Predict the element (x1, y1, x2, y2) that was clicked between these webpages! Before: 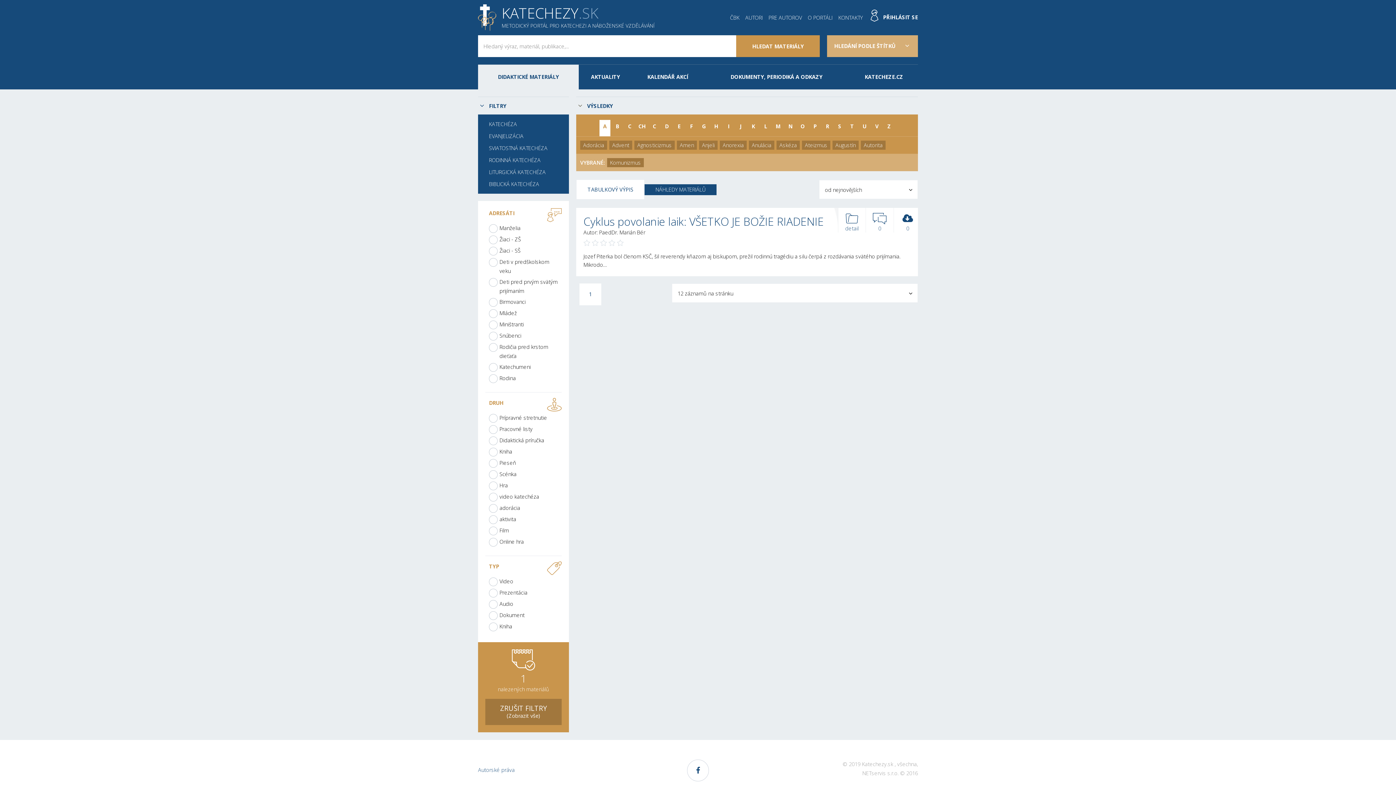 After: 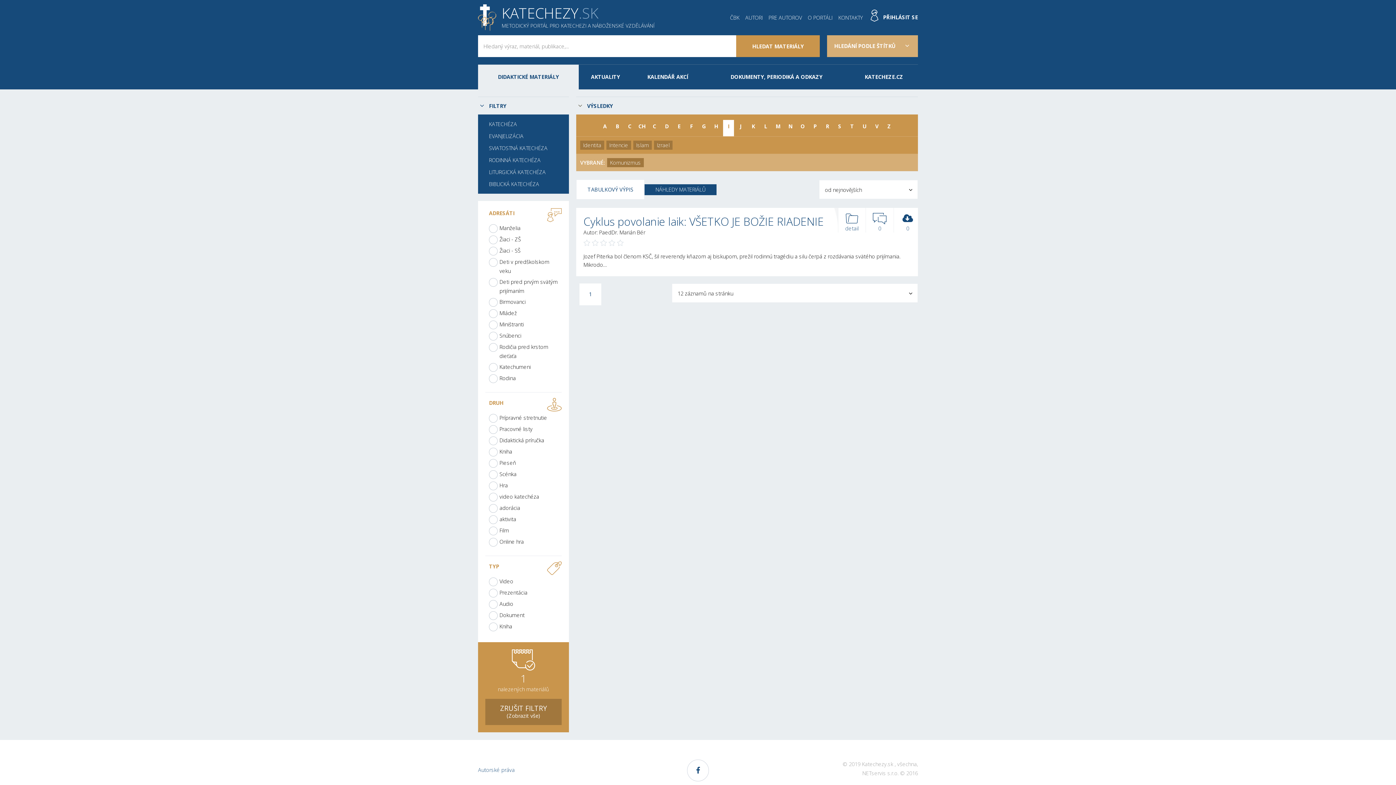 Action: label: I bbox: (723, 120, 734, 136)